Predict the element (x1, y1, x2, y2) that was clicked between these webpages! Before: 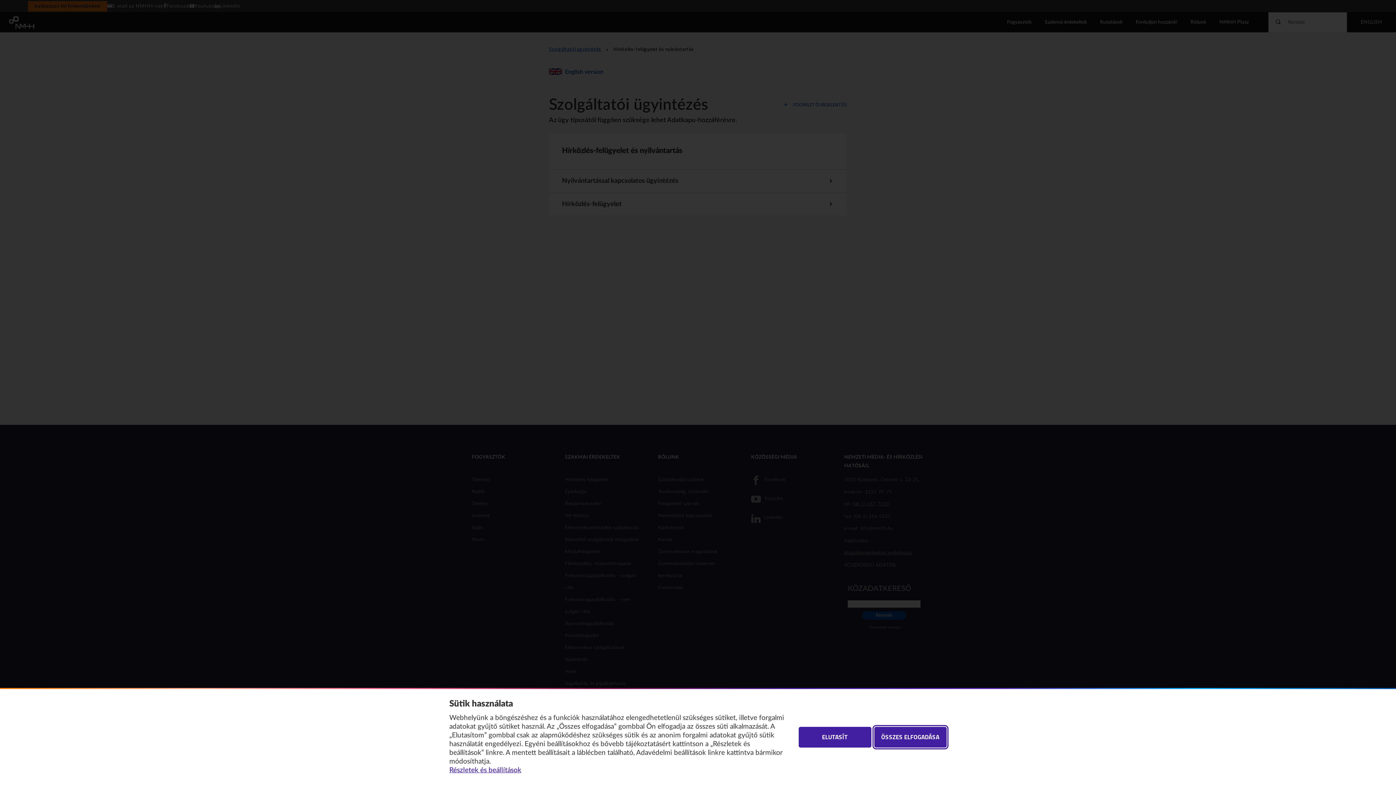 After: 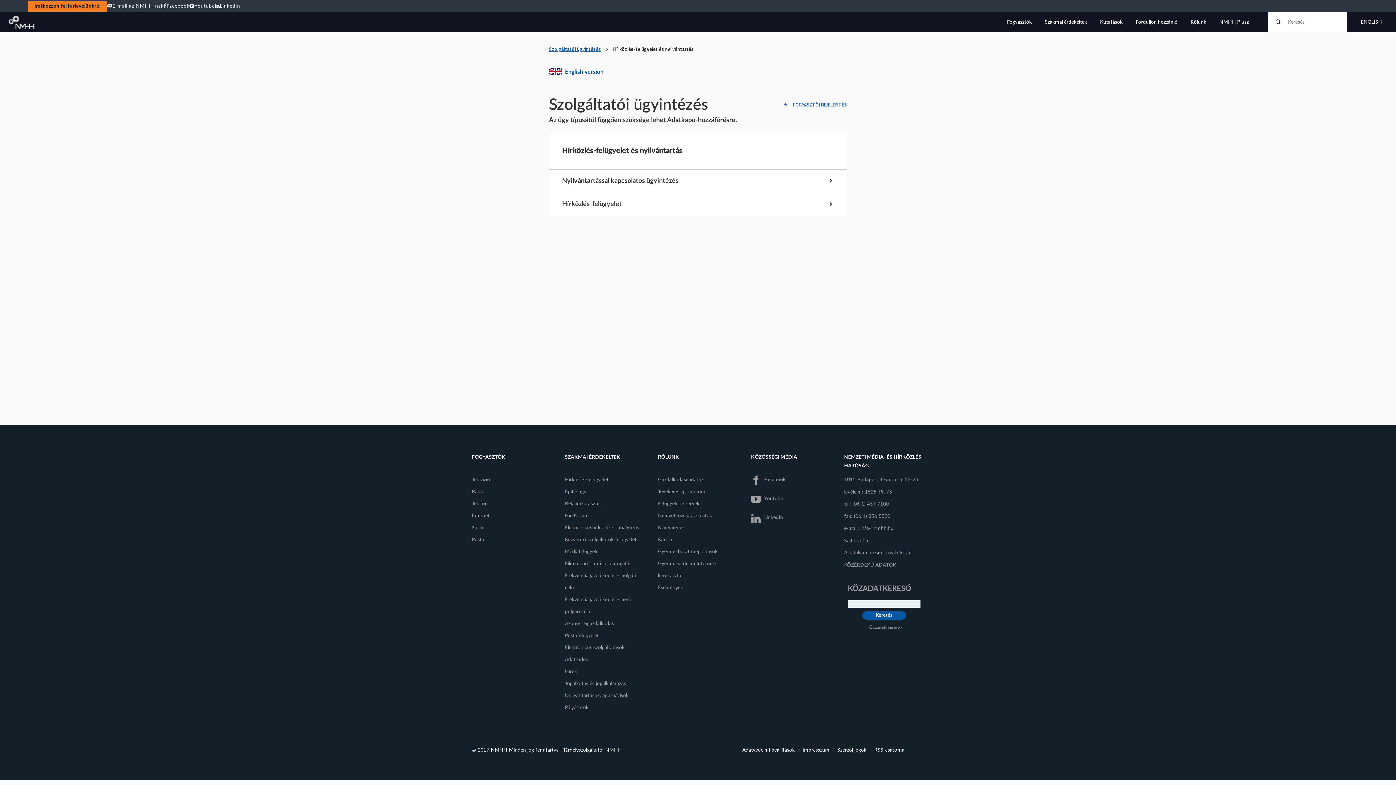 Action: label: ELUTASÍT bbox: (798, 727, 871, 748)